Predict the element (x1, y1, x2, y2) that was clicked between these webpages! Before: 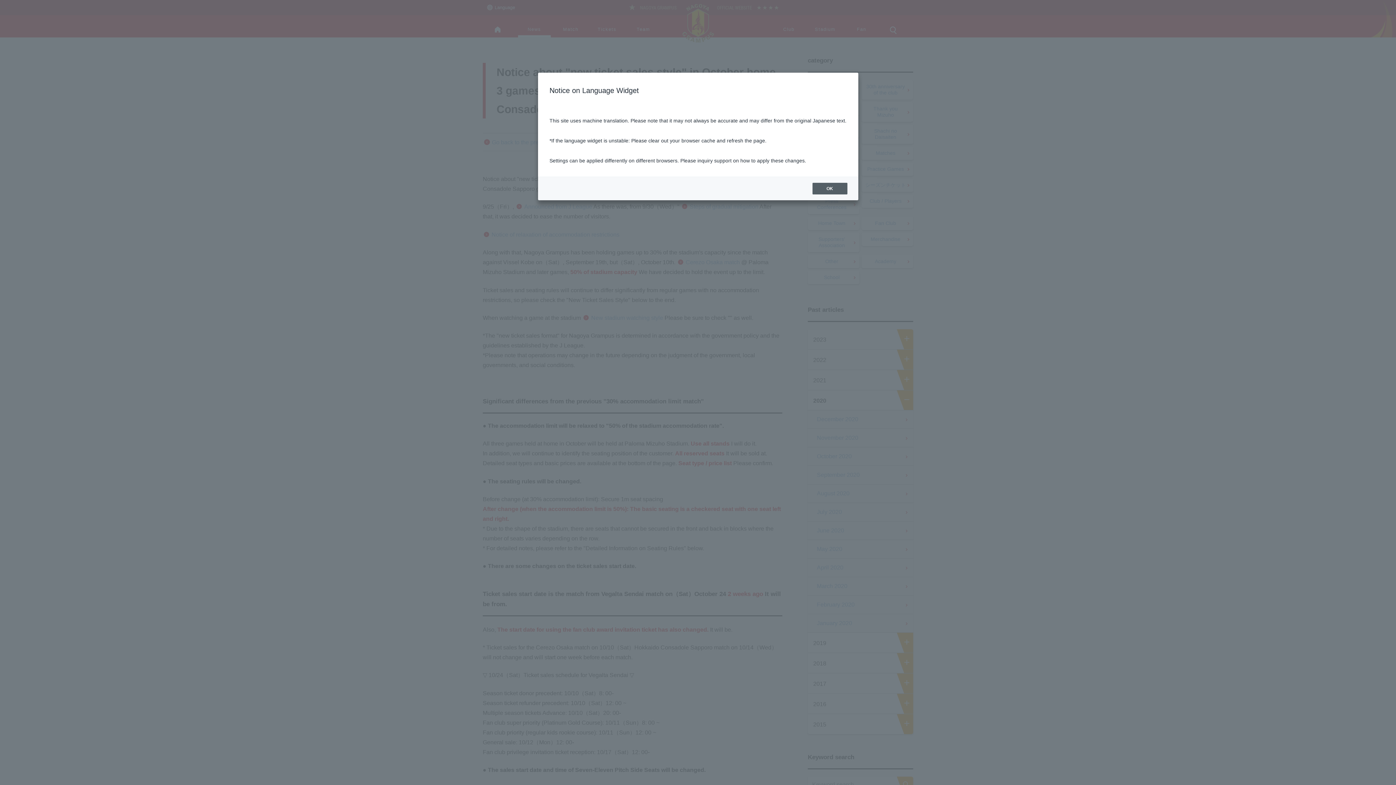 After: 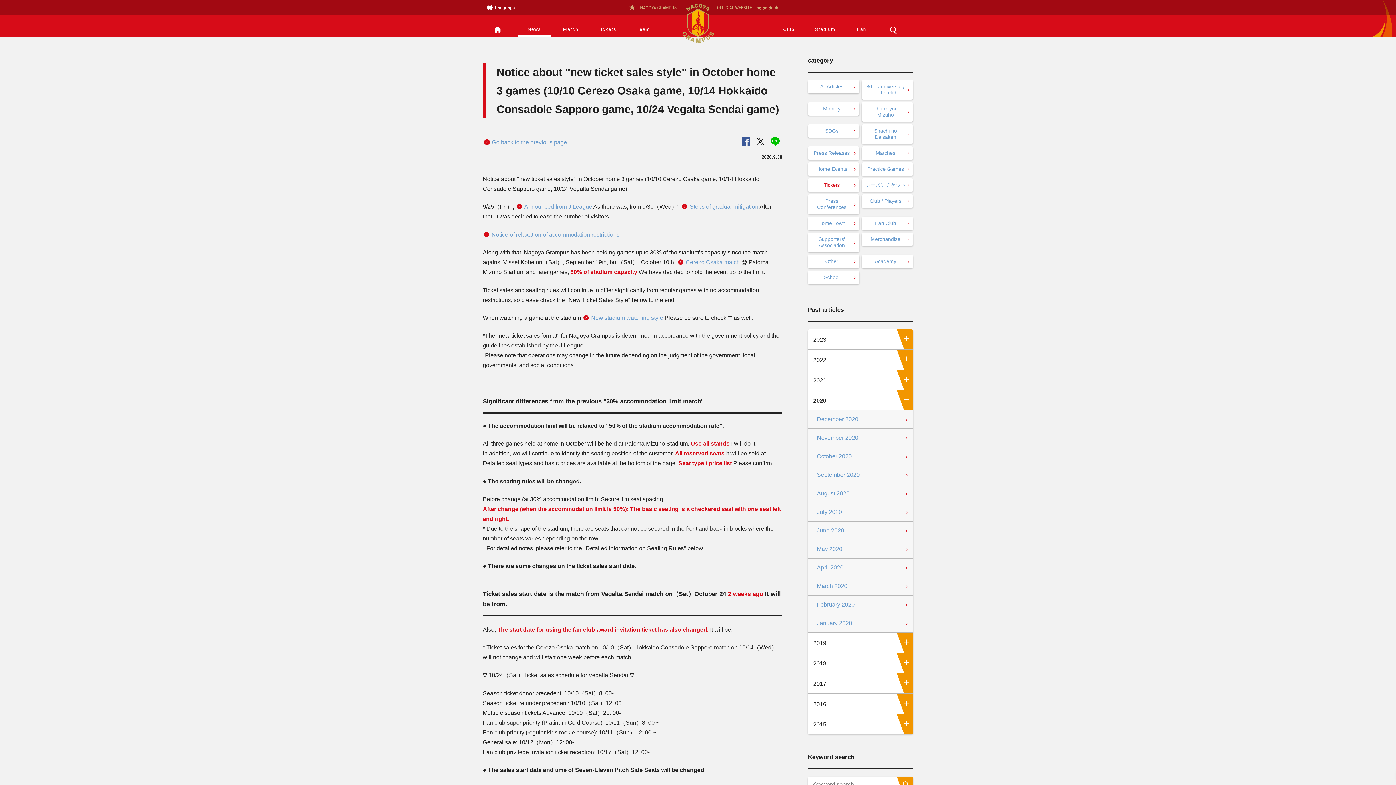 Action: label: OK bbox: (812, 182, 847, 194)